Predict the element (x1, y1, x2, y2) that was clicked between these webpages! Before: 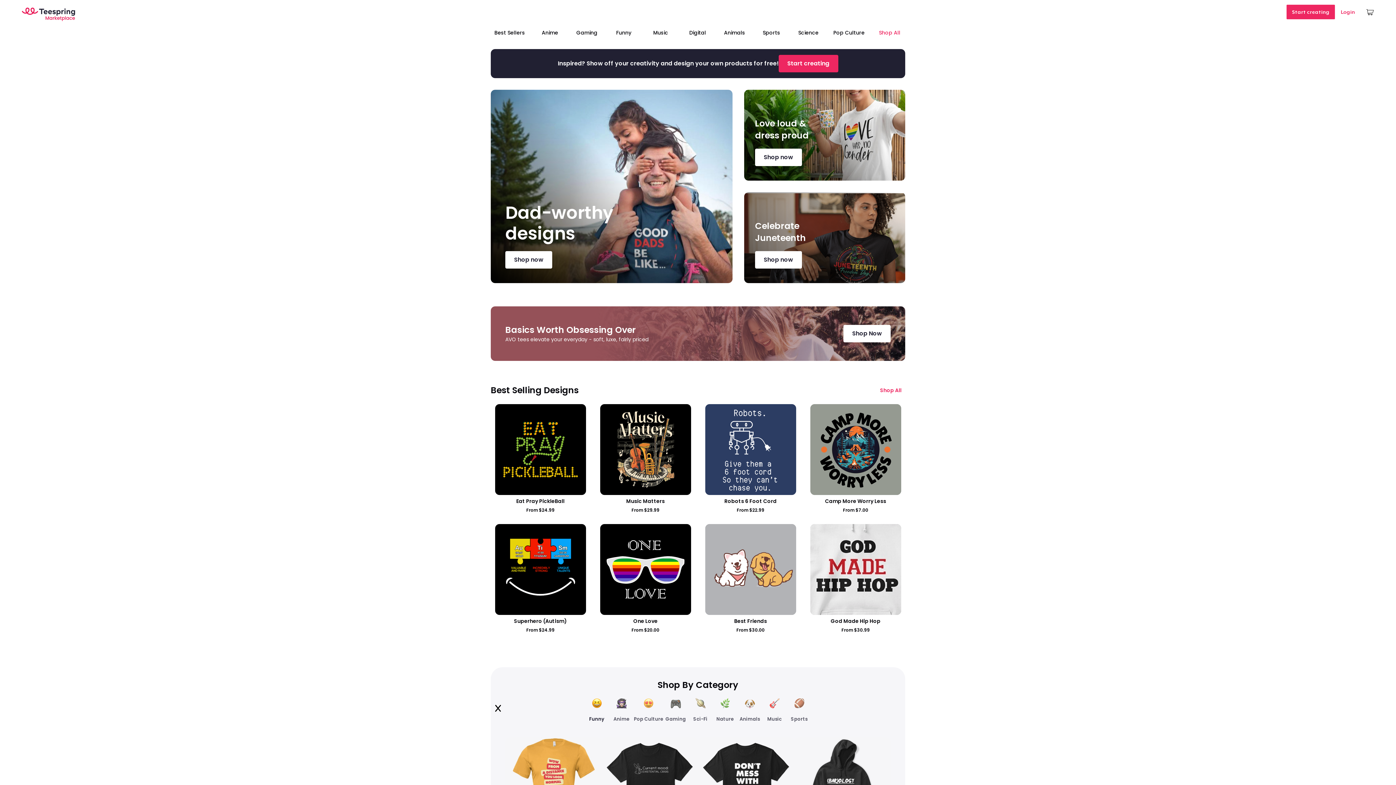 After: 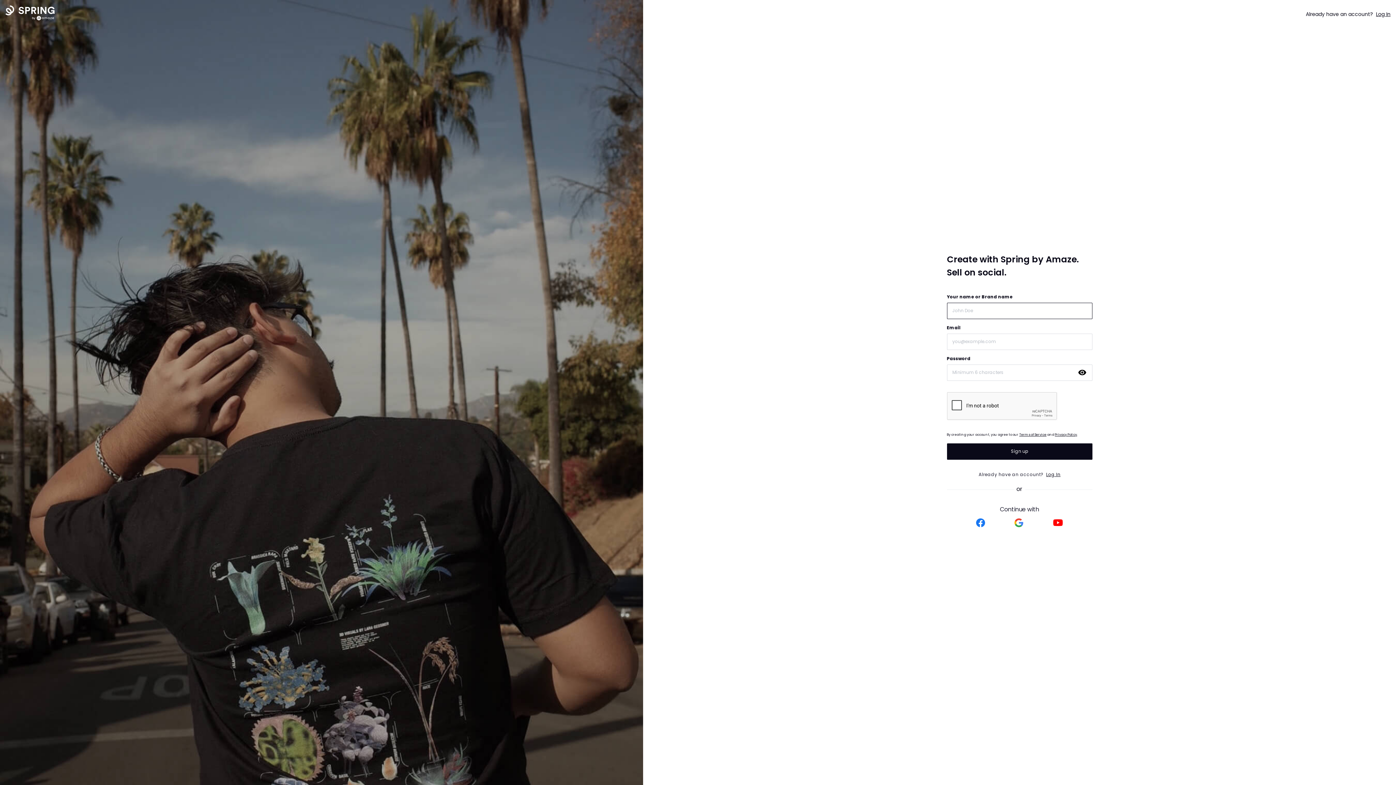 Action: label: Start creating bbox: (1286, 4, 1335, 19)